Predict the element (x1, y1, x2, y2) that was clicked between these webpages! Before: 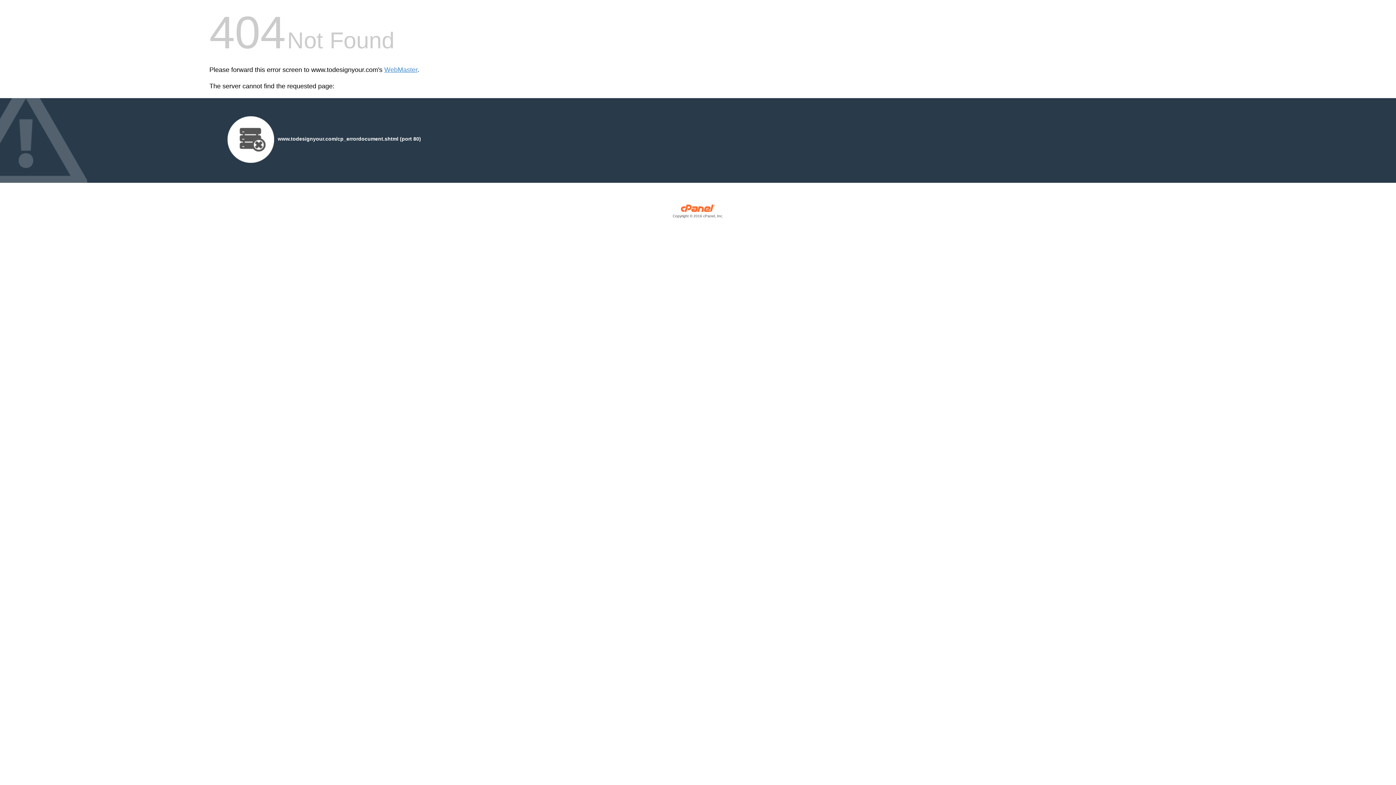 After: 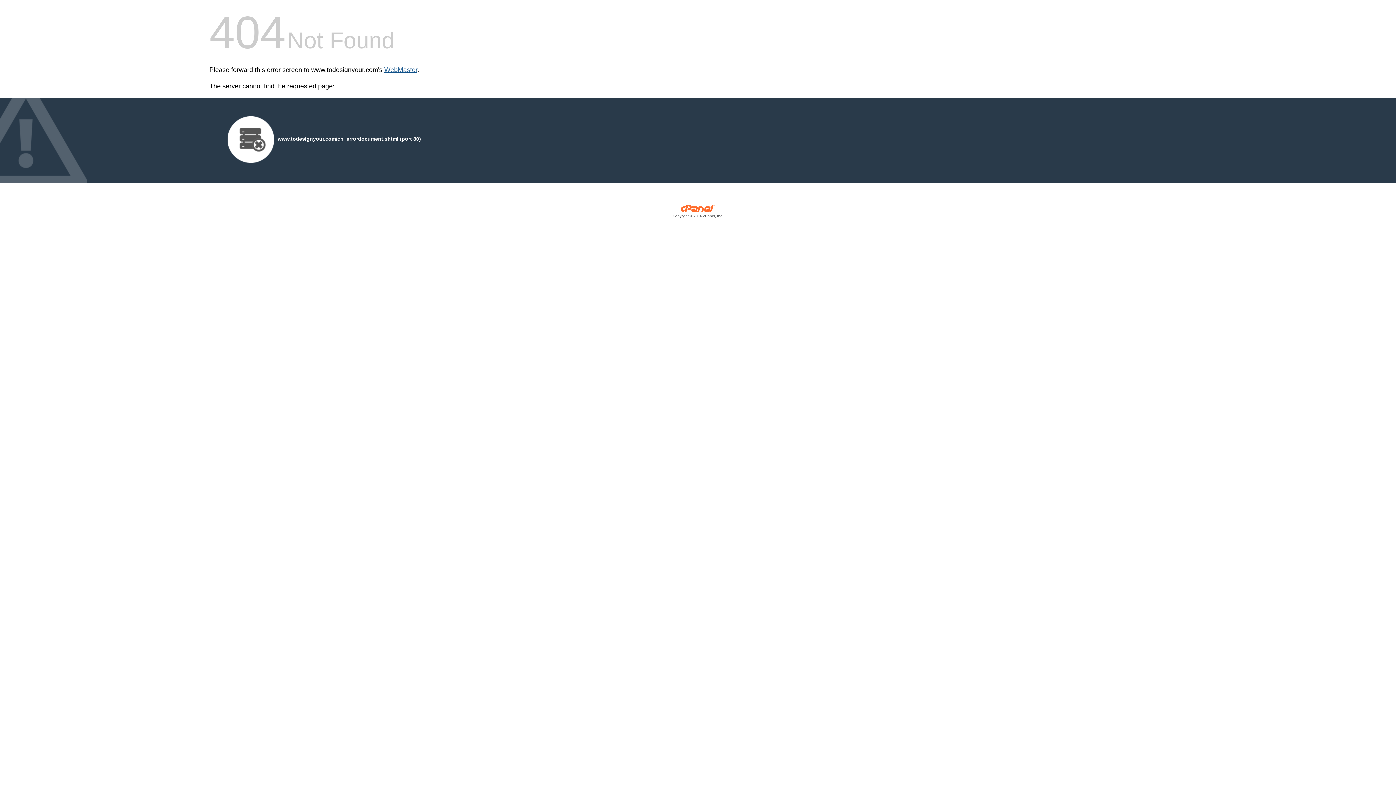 Action: label: WebMaster bbox: (384, 66, 417, 73)